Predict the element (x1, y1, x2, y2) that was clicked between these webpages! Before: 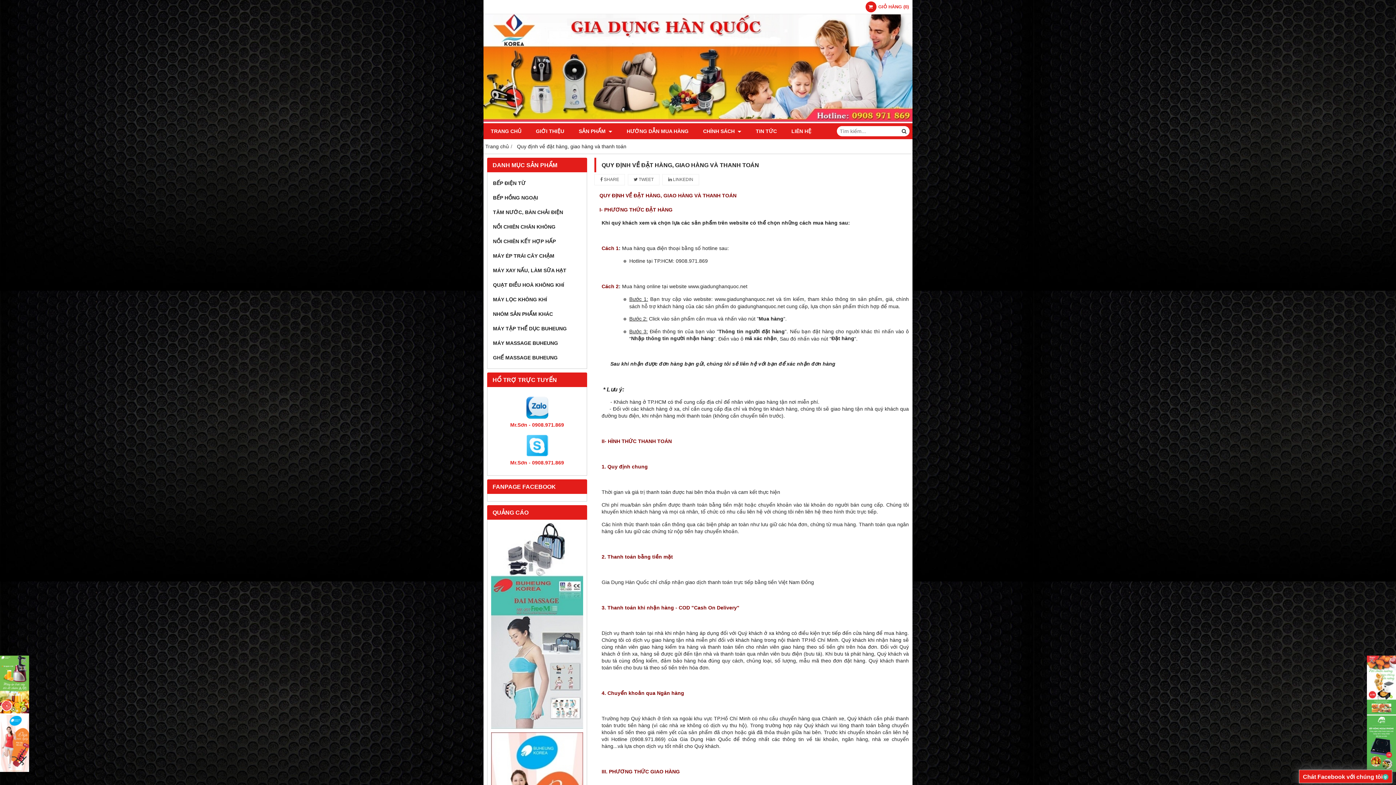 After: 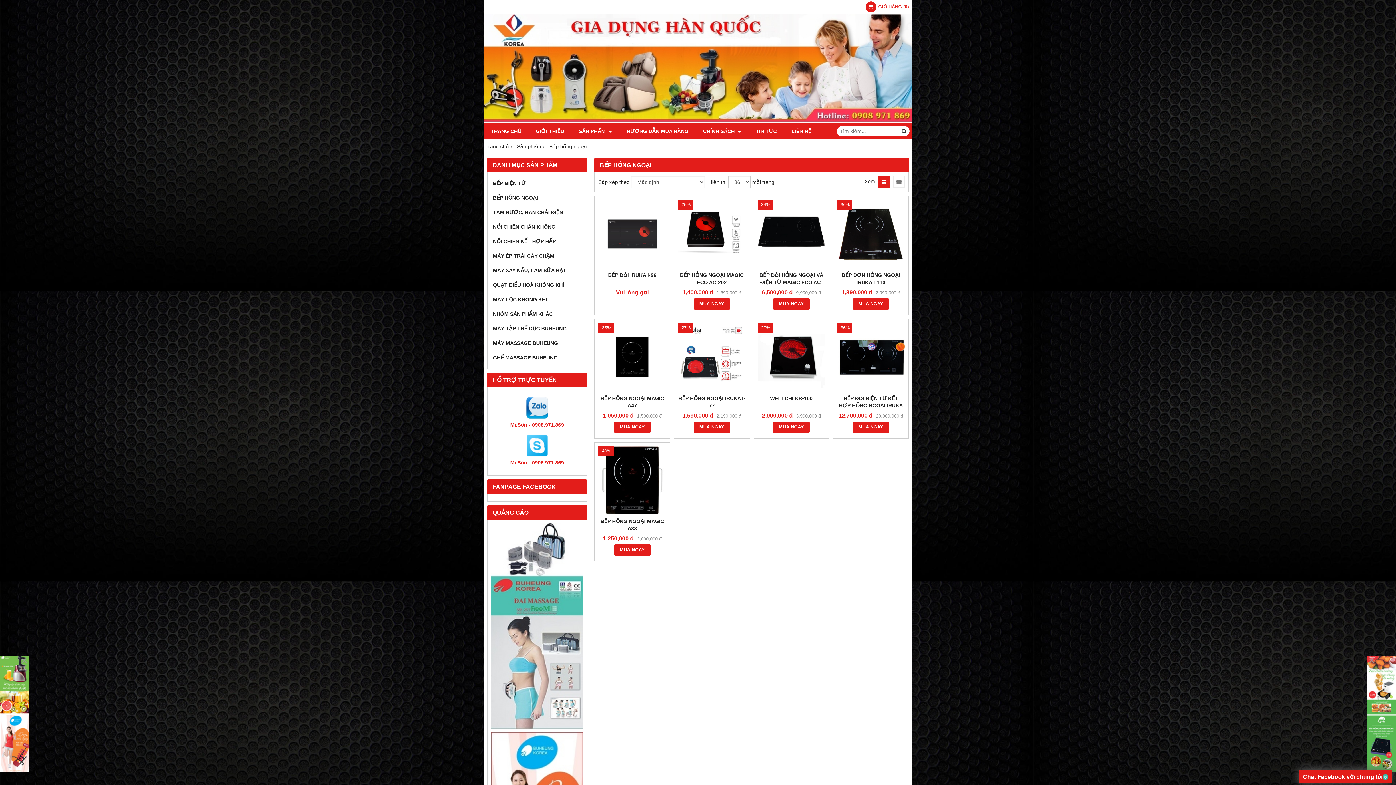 Action: label: BẾP HỒNG NGOẠI bbox: (491, 190, 583, 205)